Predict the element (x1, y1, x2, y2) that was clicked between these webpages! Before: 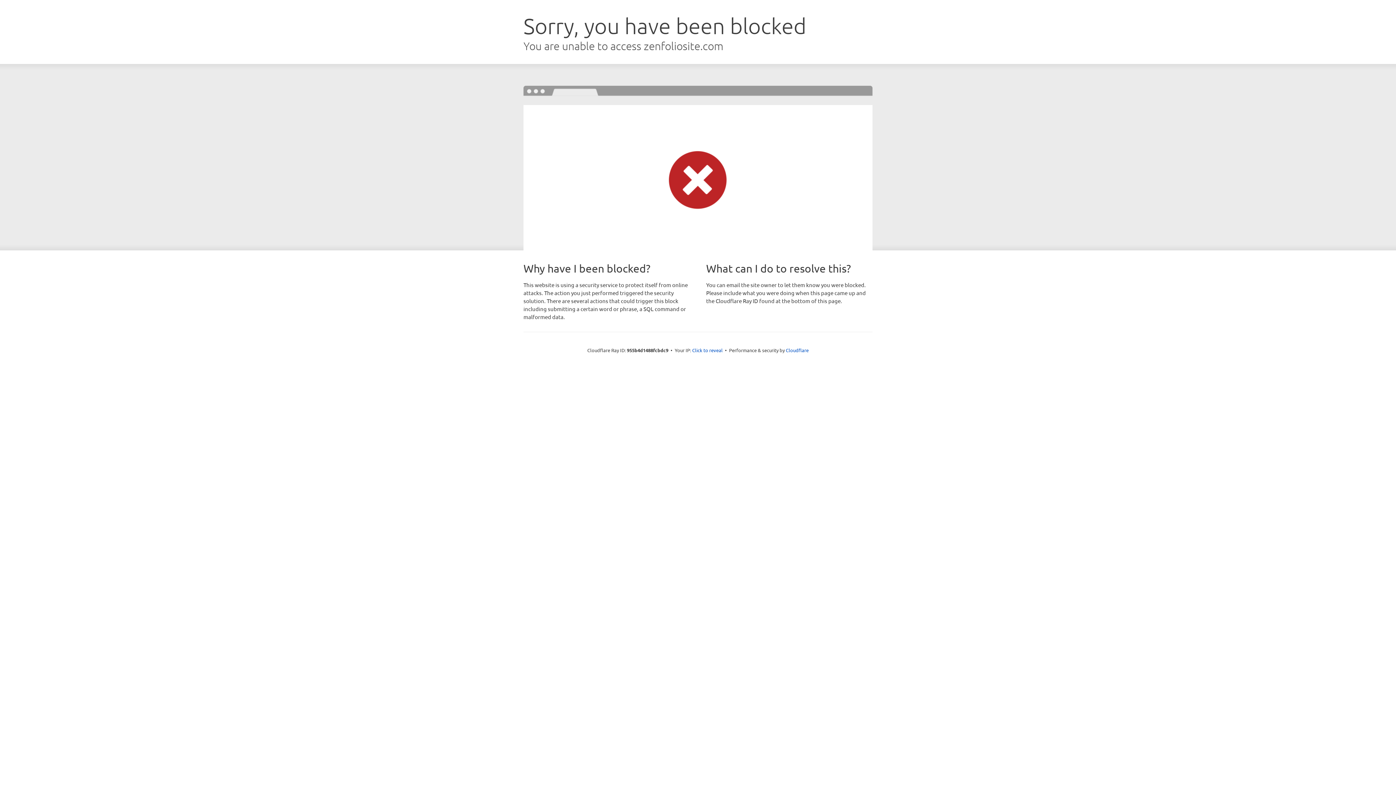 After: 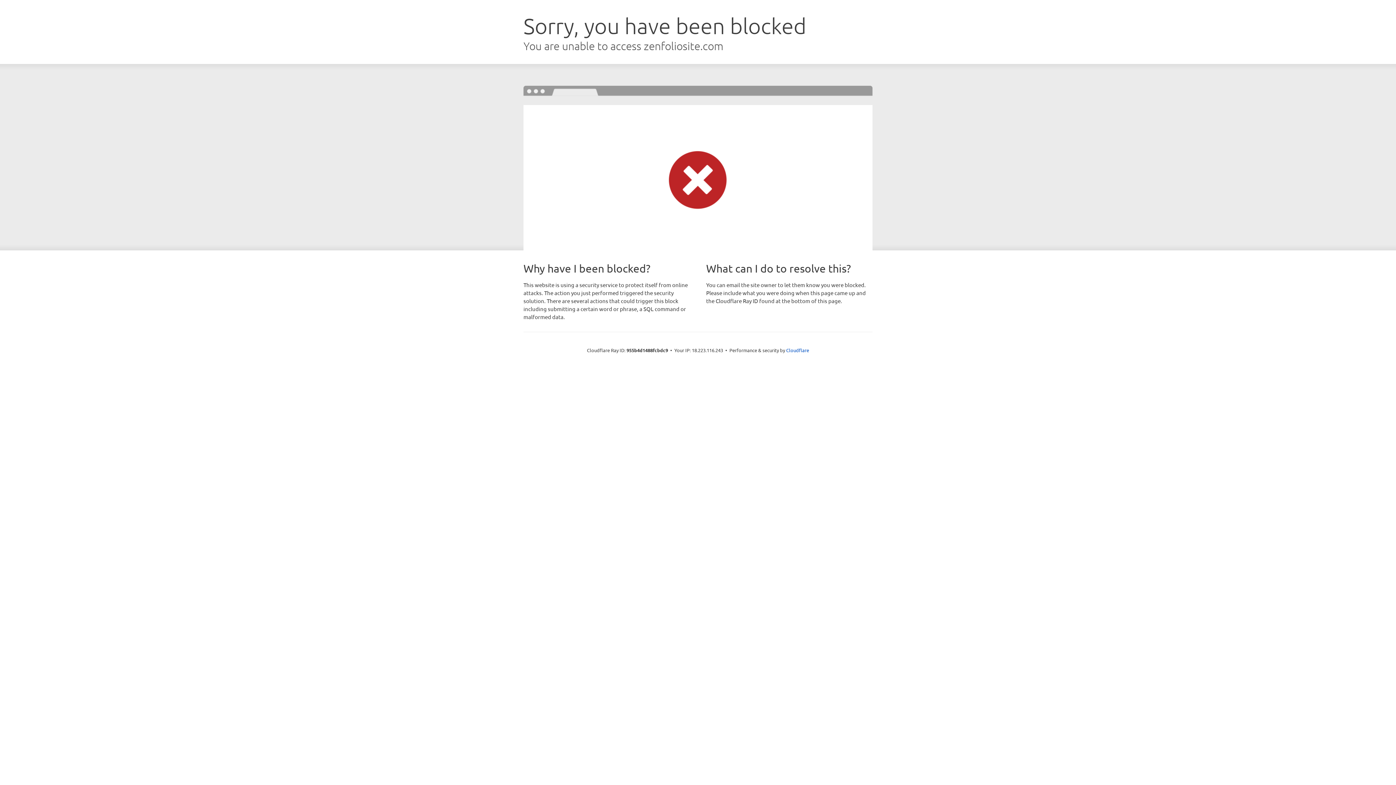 Action: label: Click to reveal bbox: (692, 346, 722, 353)